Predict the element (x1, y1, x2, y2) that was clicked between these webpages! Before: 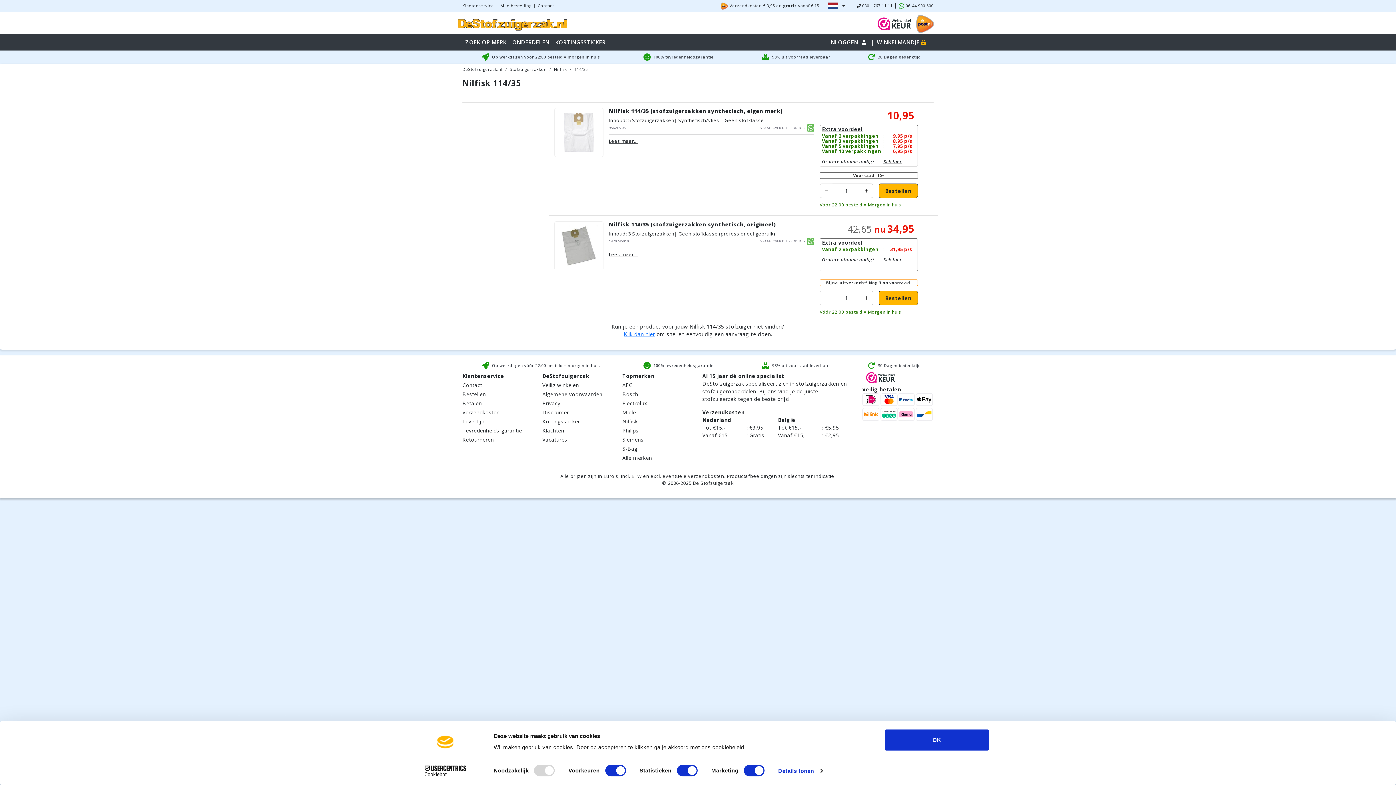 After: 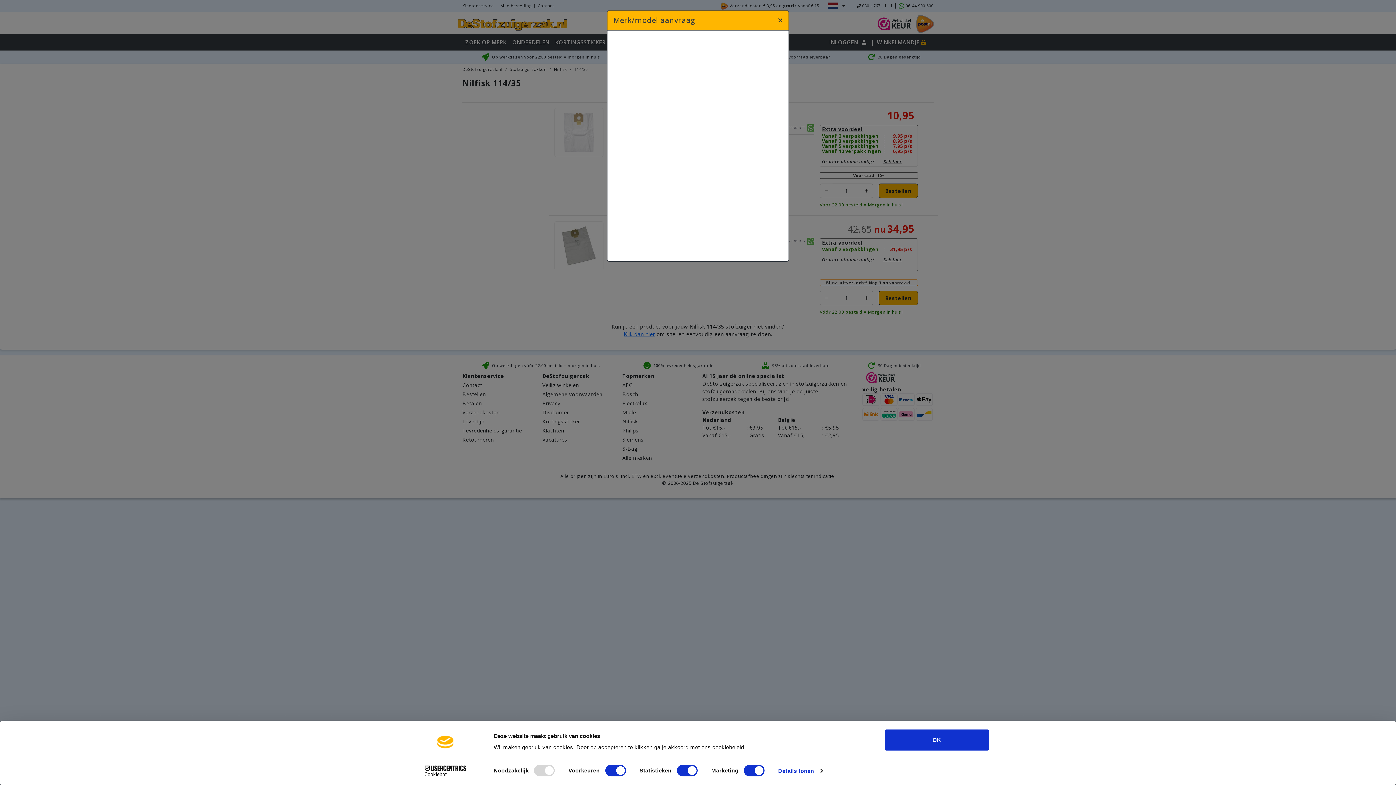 Action: label: Klik dan hier bbox: (624, 330, 655, 337)